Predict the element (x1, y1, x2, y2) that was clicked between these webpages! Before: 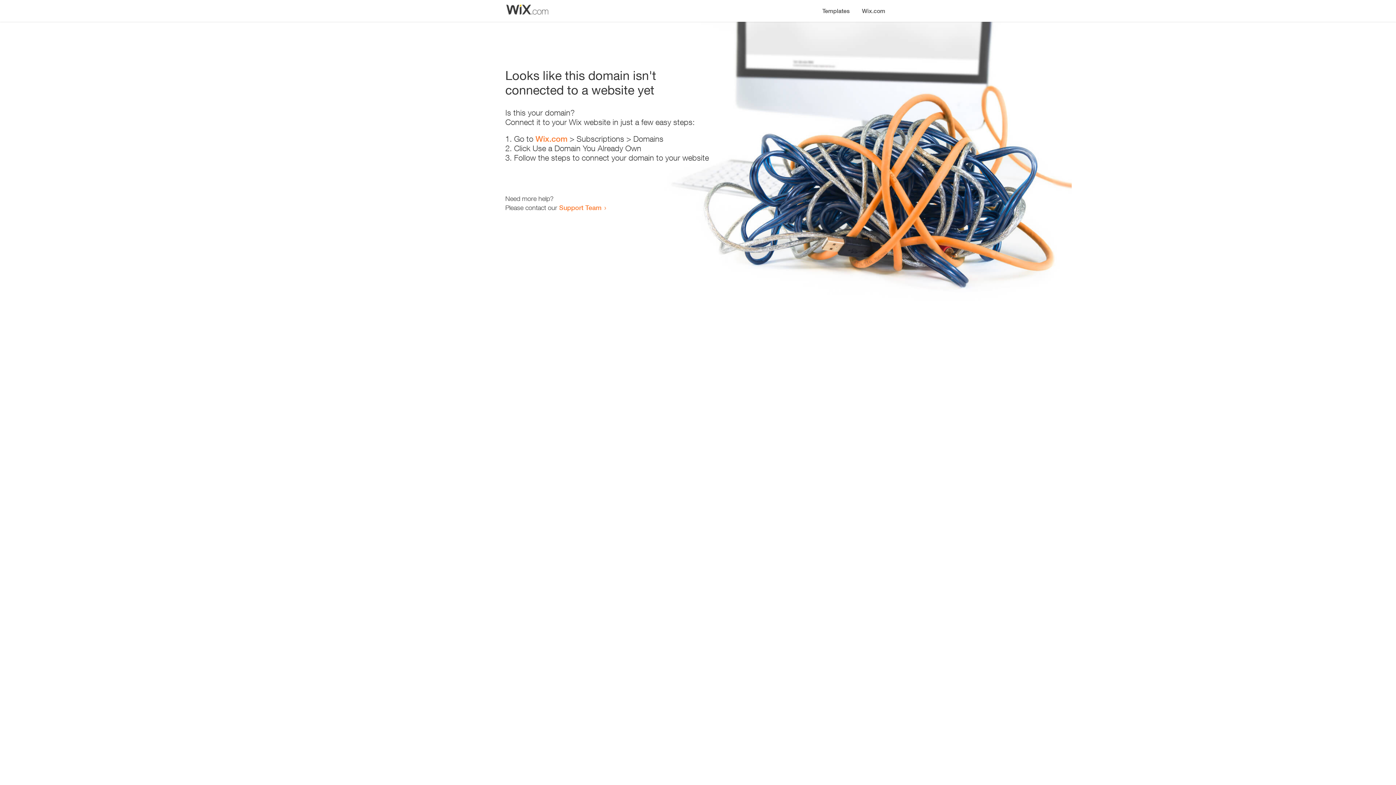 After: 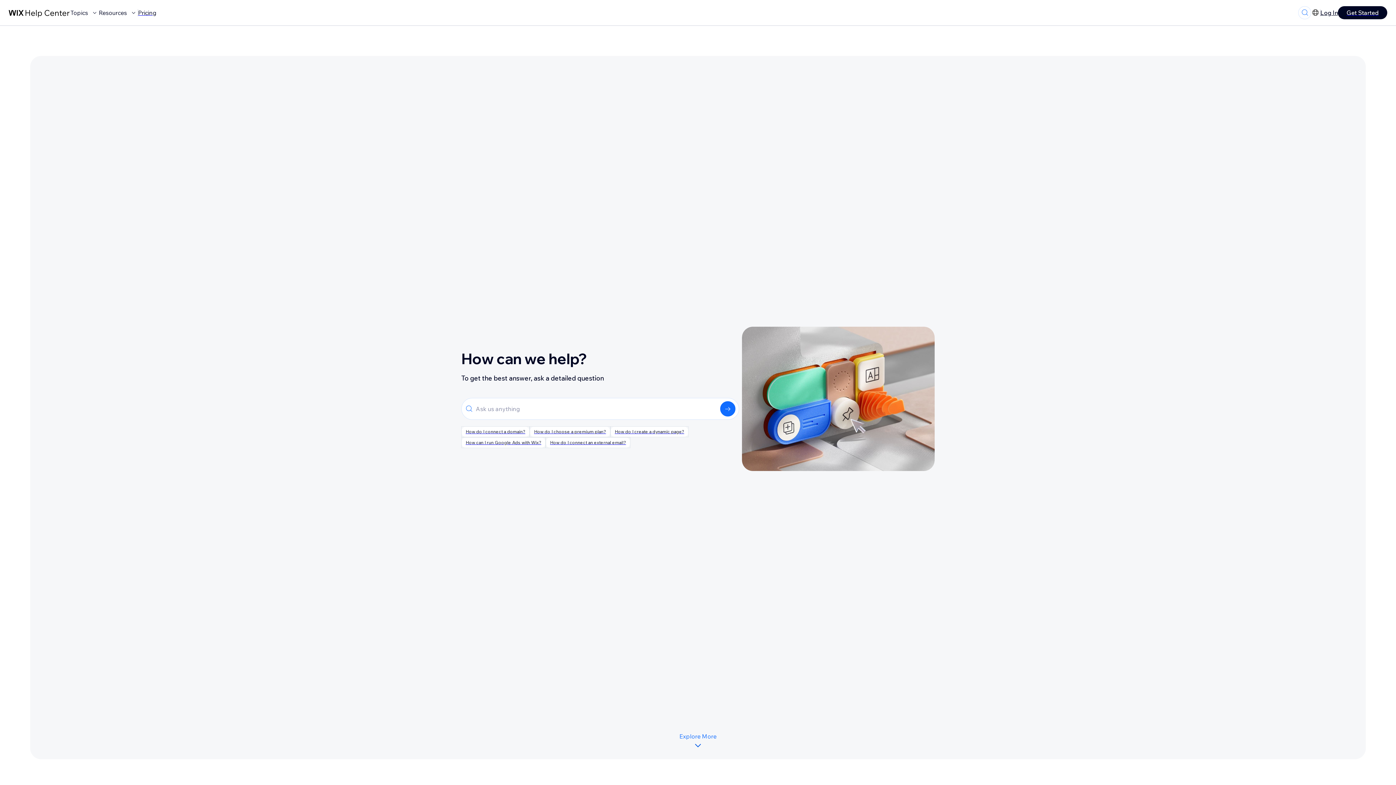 Action: bbox: (559, 203, 601, 211) label: Support Team